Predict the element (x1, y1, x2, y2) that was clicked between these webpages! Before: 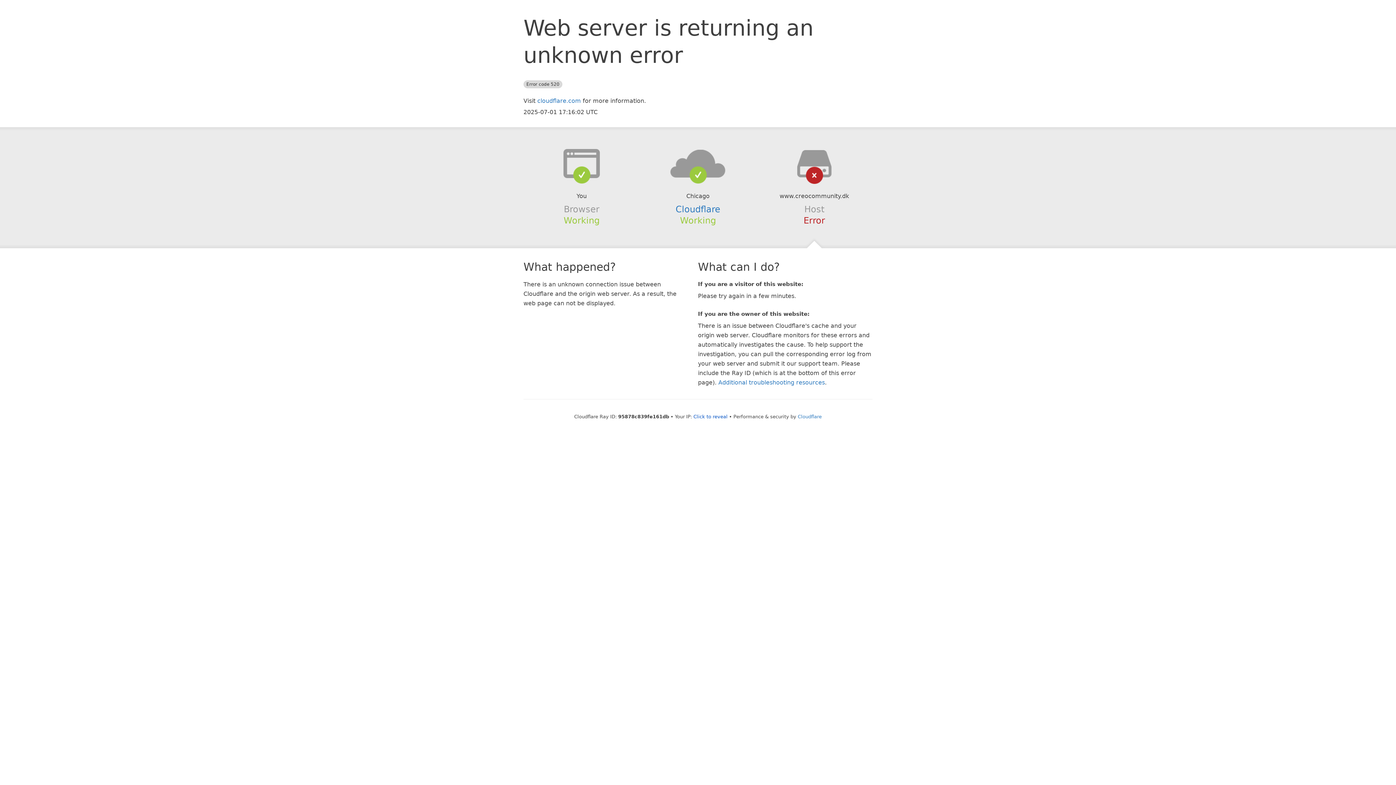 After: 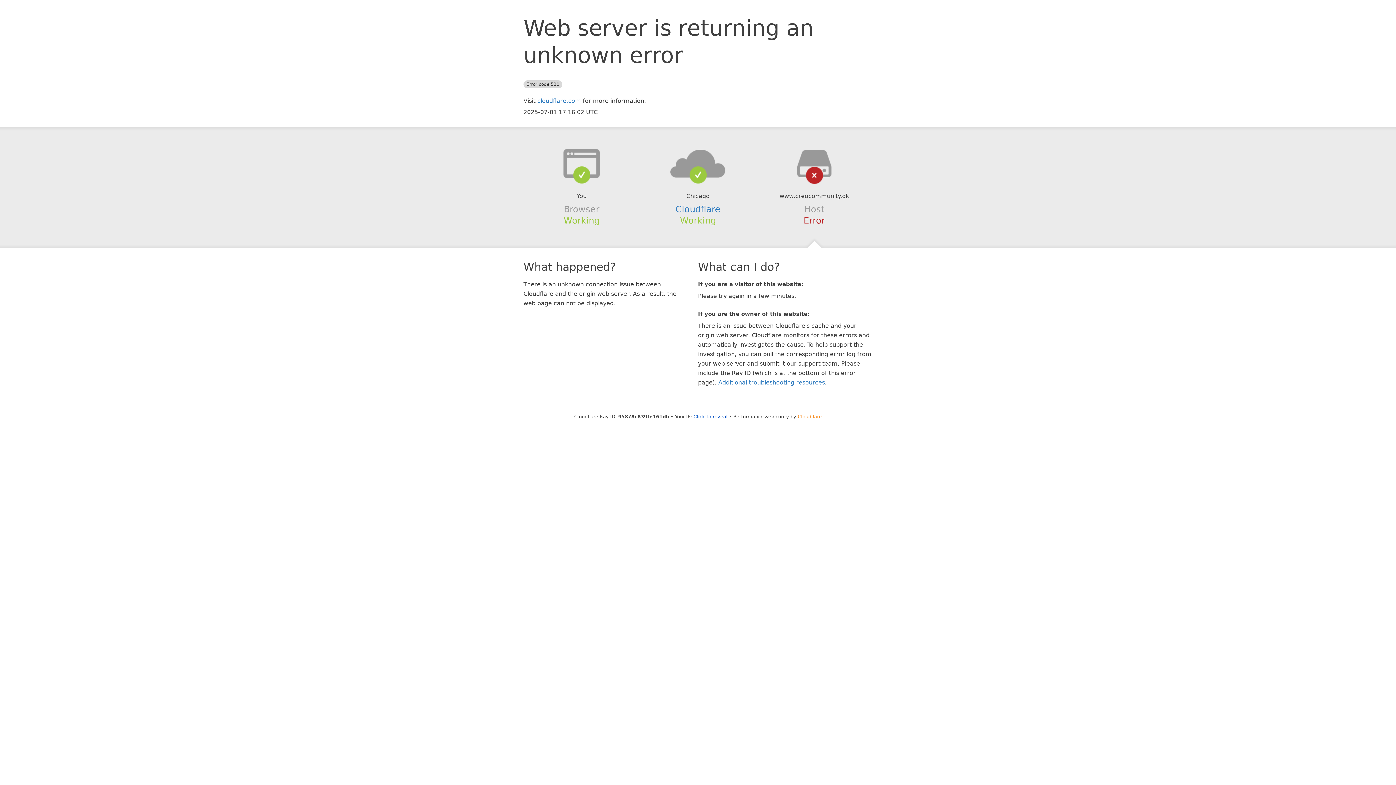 Action: label: Cloudflare bbox: (798, 414, 822, 419)